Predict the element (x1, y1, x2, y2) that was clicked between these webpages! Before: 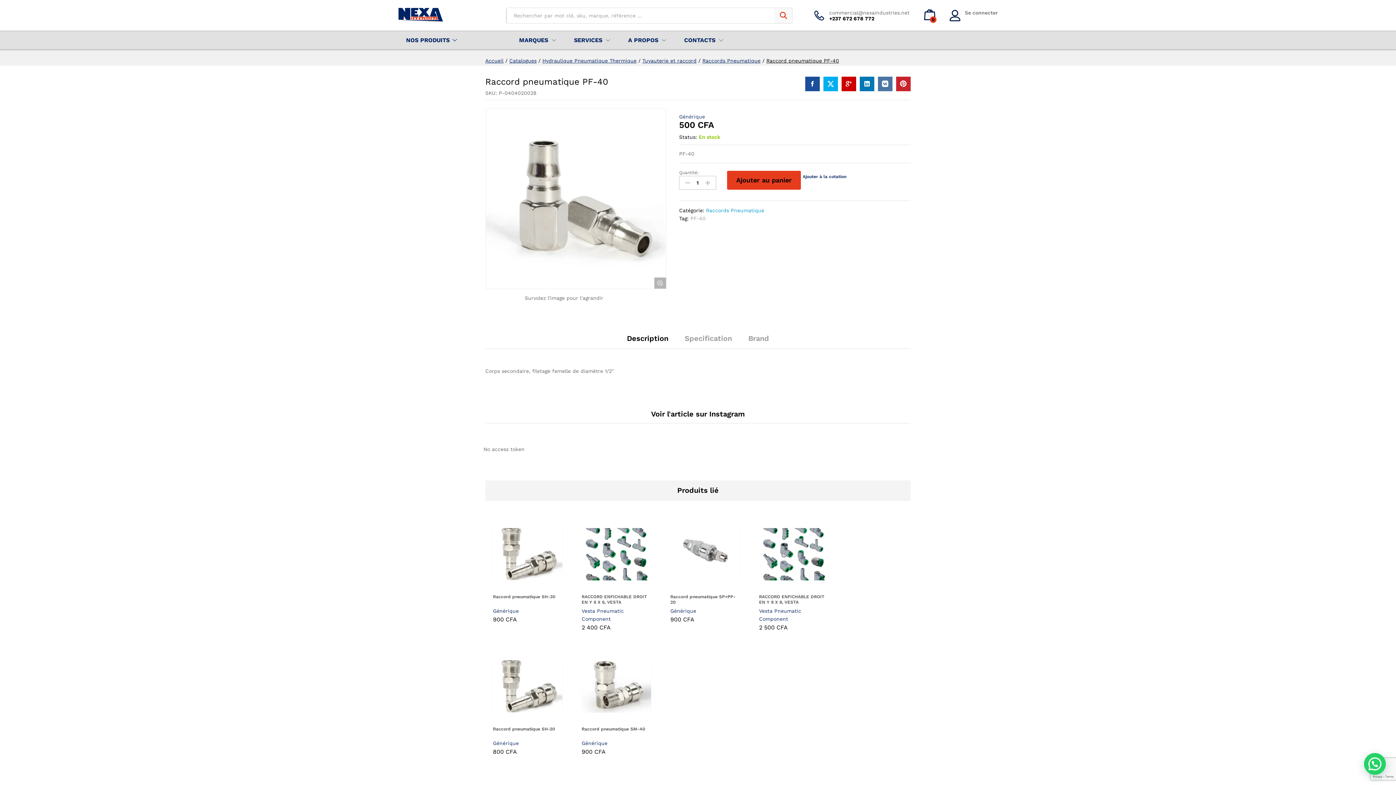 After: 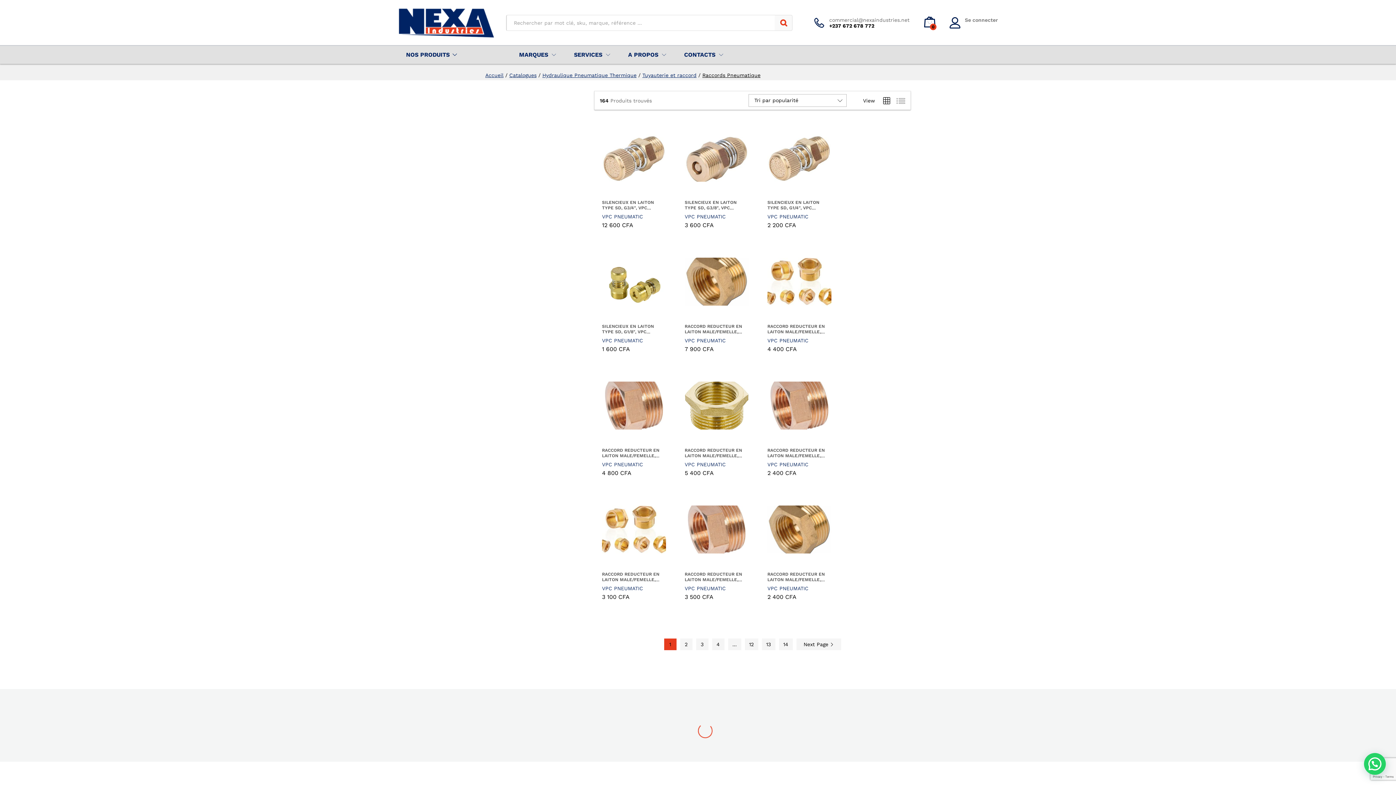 Action: label: Raccords Pneumatique bbox: (702, 57, 760, 63)